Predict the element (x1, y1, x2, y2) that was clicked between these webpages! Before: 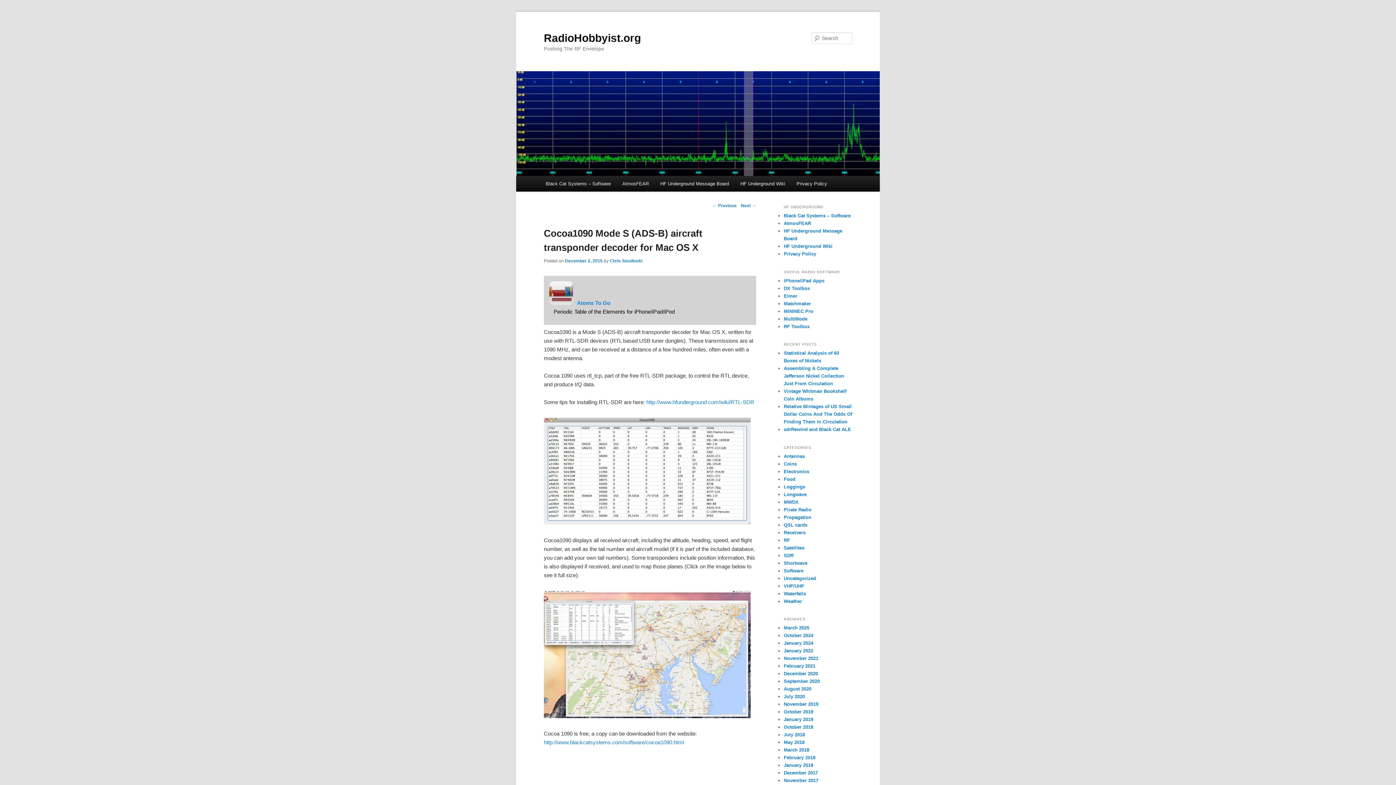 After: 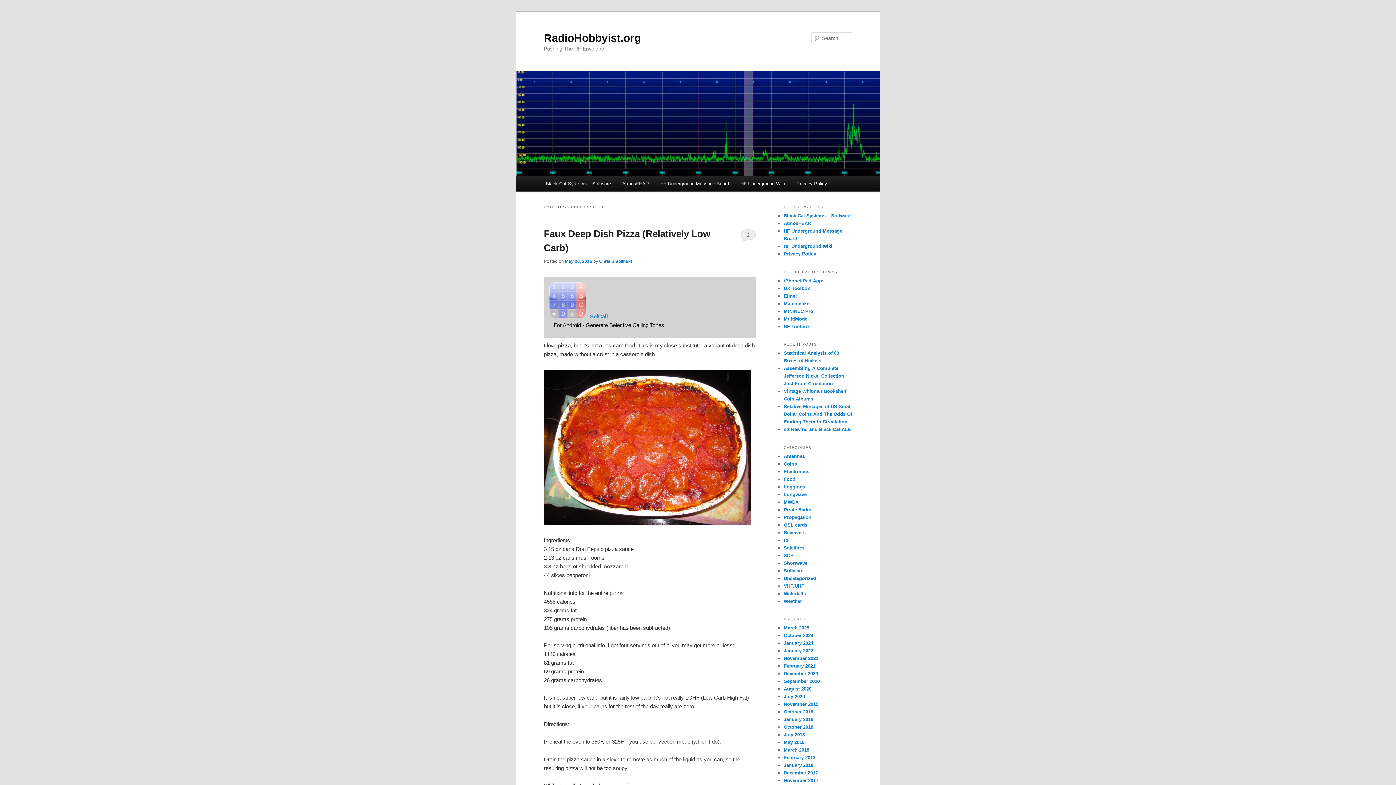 Action: bbox: (784, 476, 795, 482) label: Food